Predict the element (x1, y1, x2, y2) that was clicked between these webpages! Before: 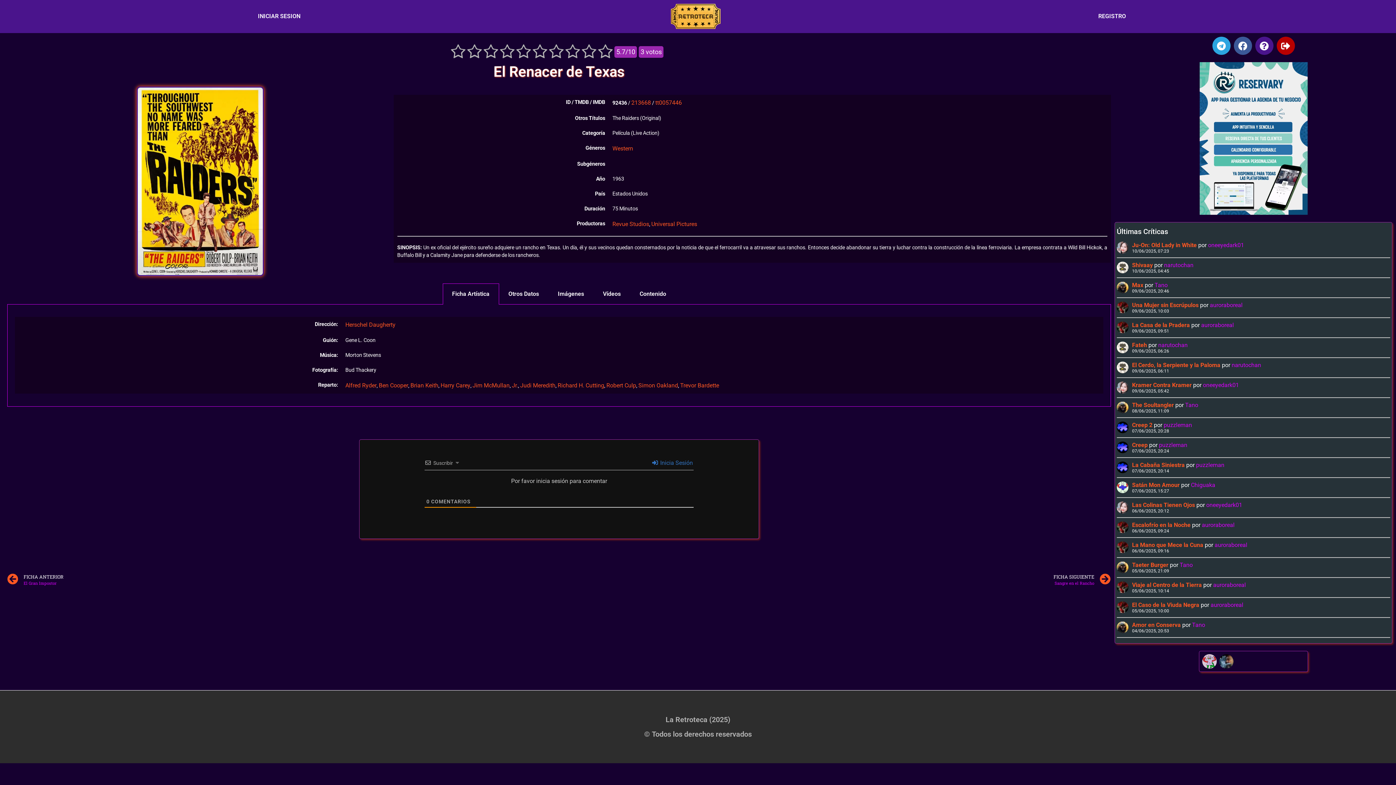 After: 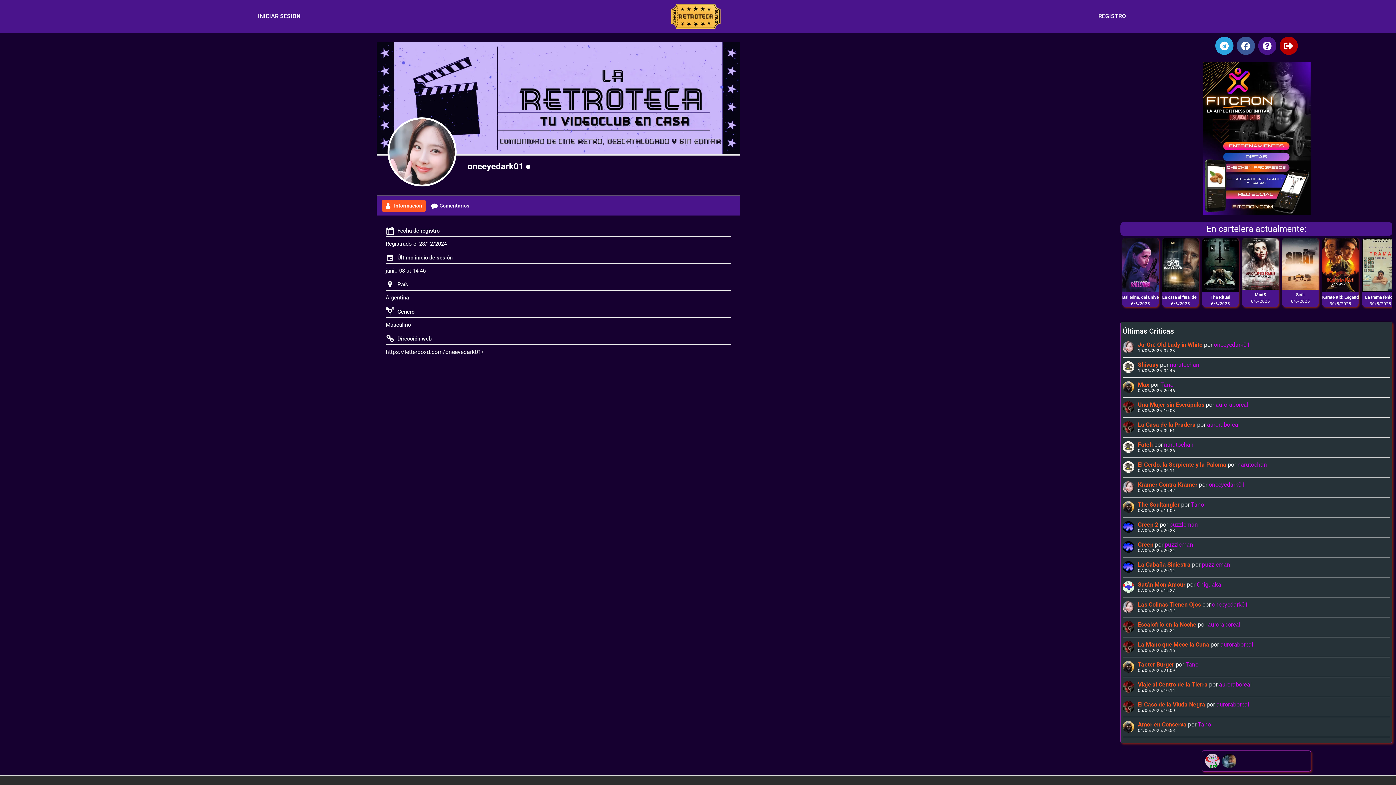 Action: label: oneeyedark01 bbox: (1208, 241, 1244, 248)